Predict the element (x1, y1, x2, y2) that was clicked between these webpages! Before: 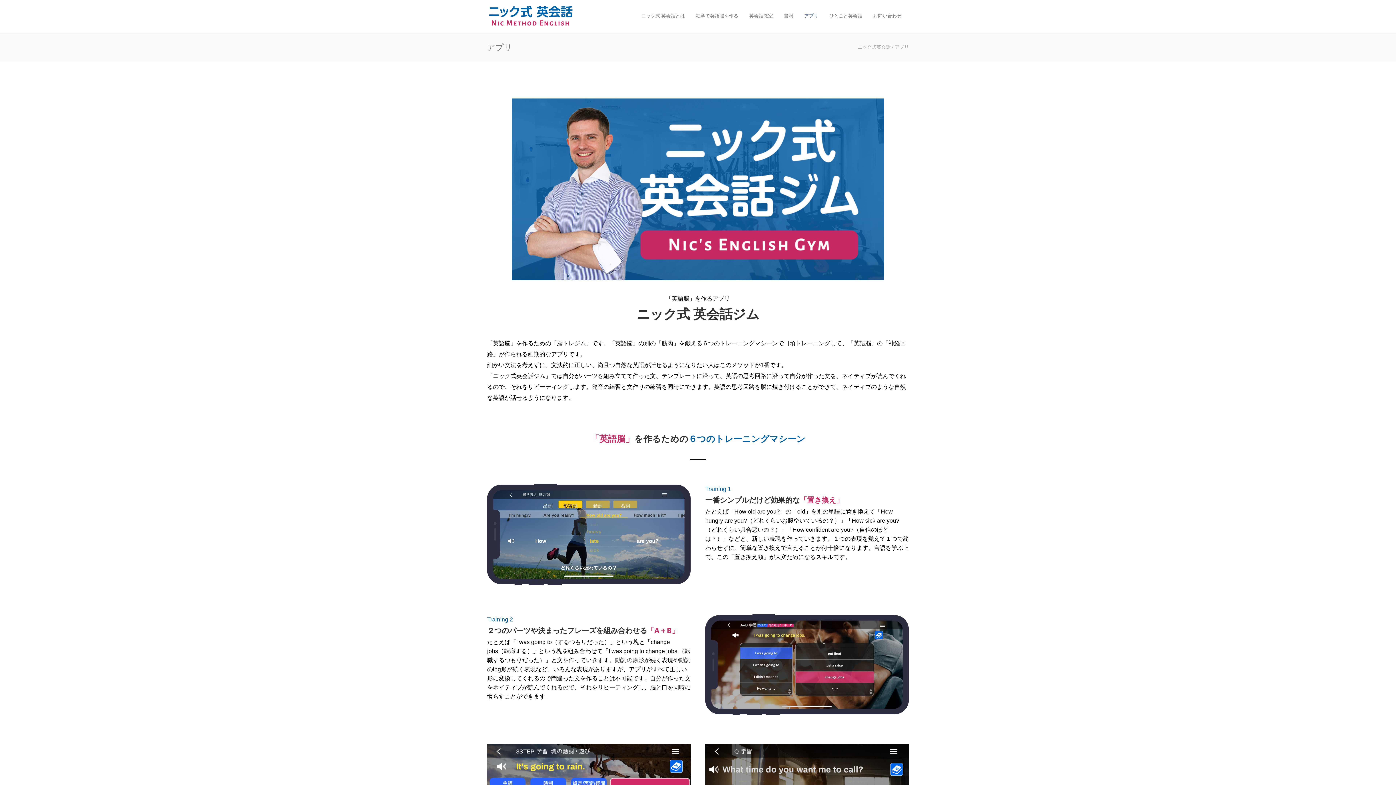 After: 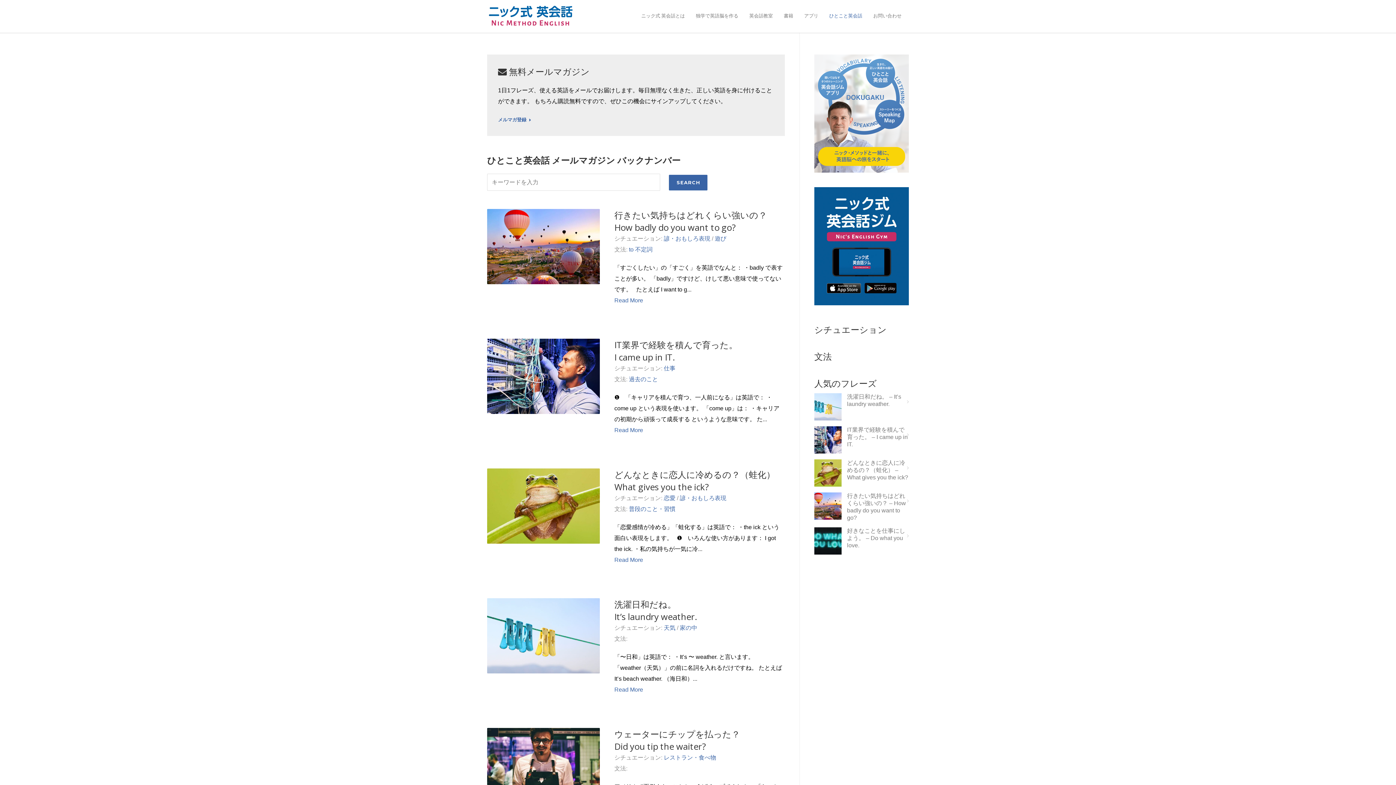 Action: label: ひとこと英会話 bbox: (824, 12, 868, 19)